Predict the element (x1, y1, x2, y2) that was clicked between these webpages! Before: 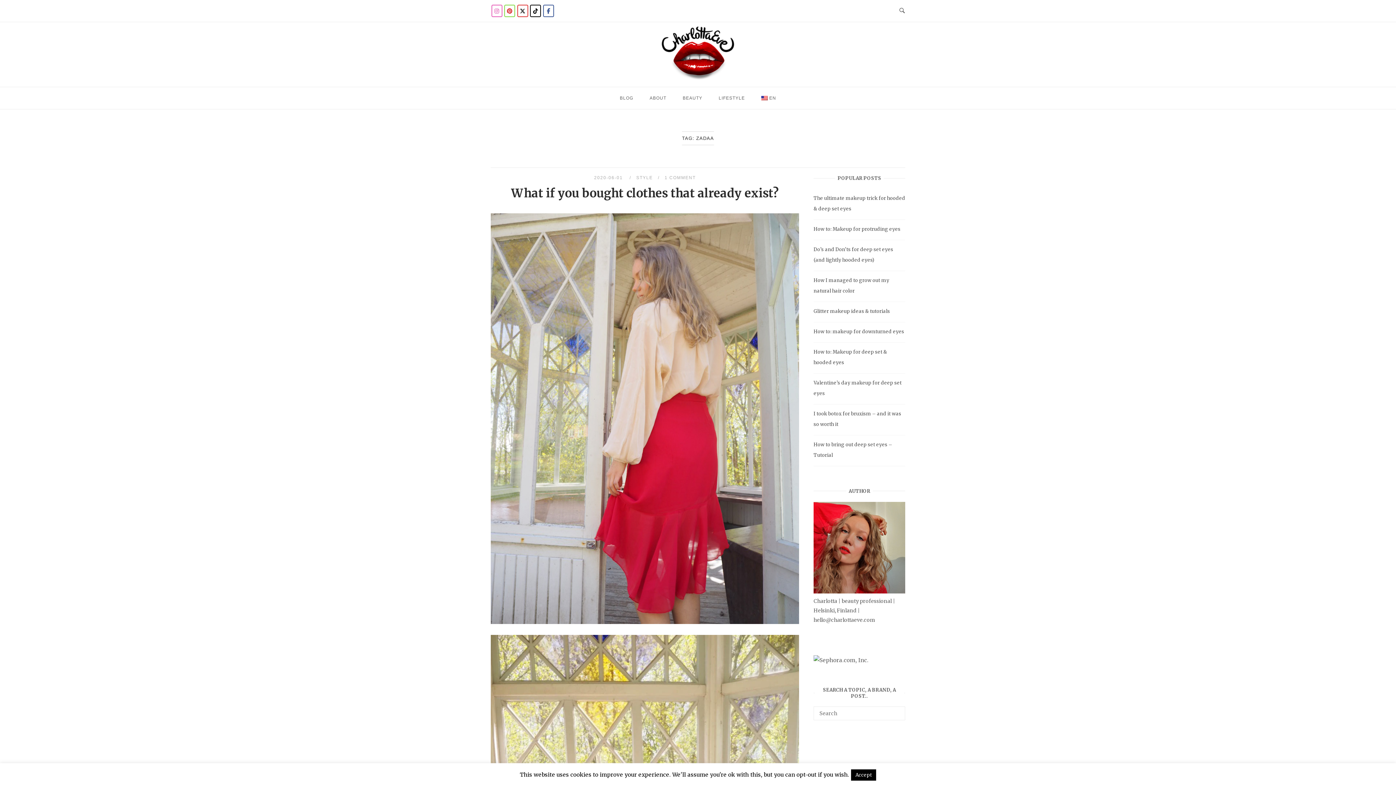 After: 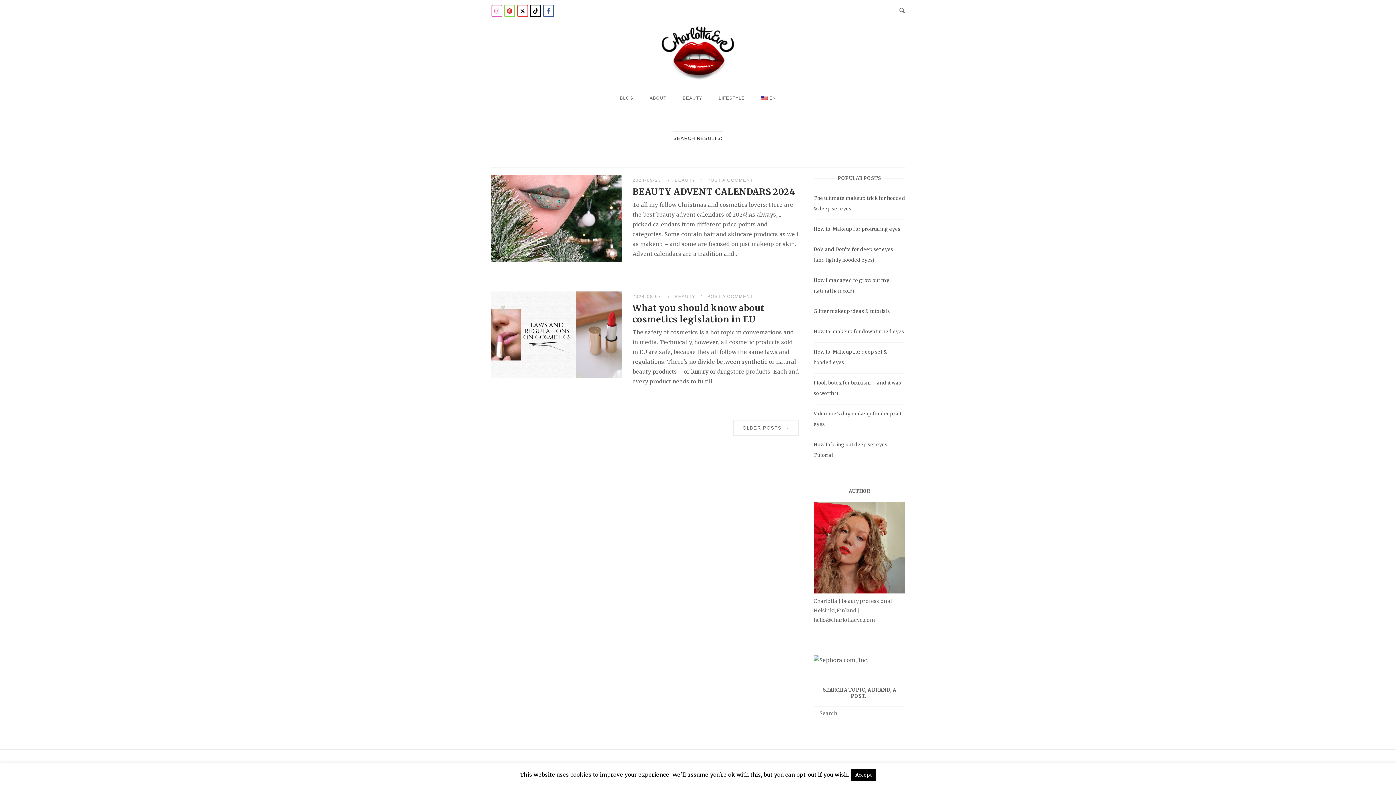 Action: bbox: (894, 708, 900, 713) label: Search